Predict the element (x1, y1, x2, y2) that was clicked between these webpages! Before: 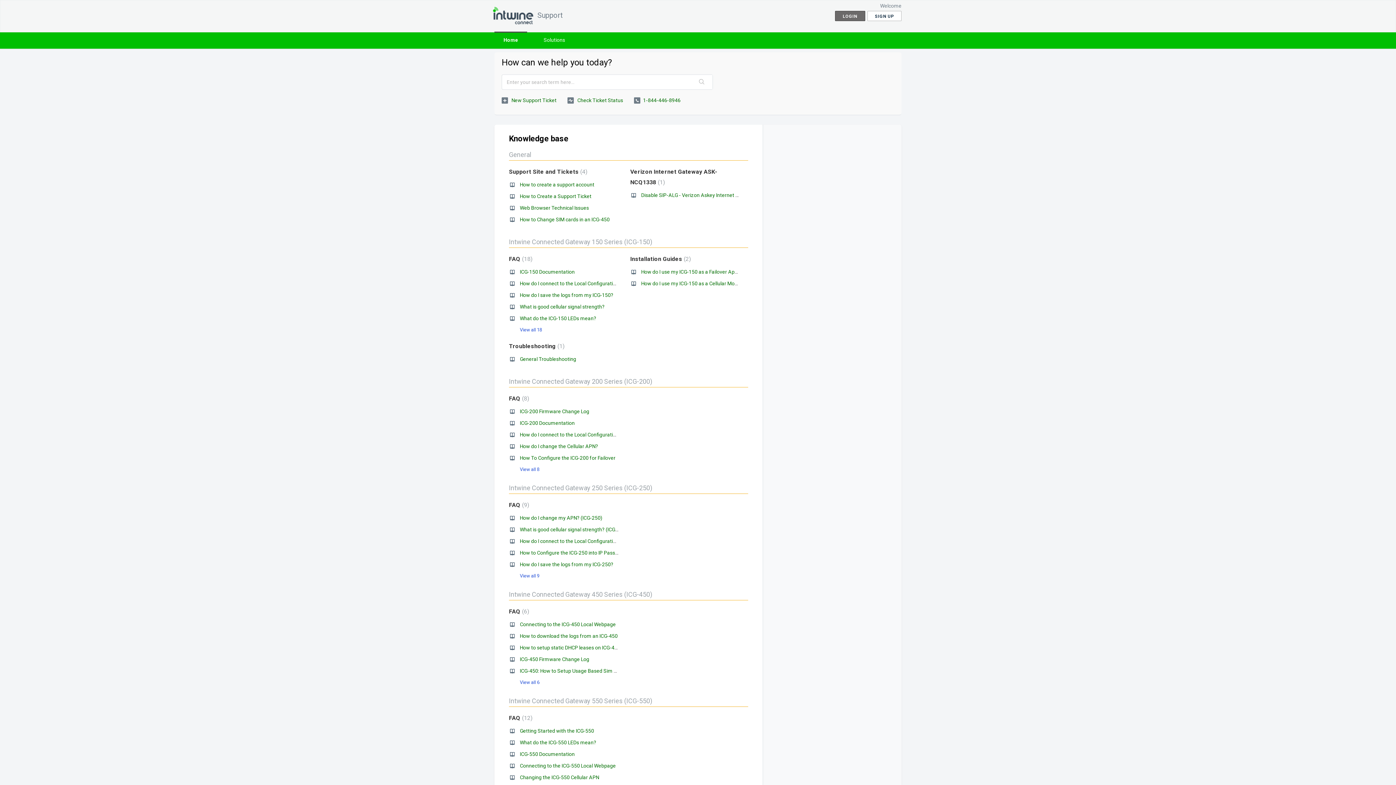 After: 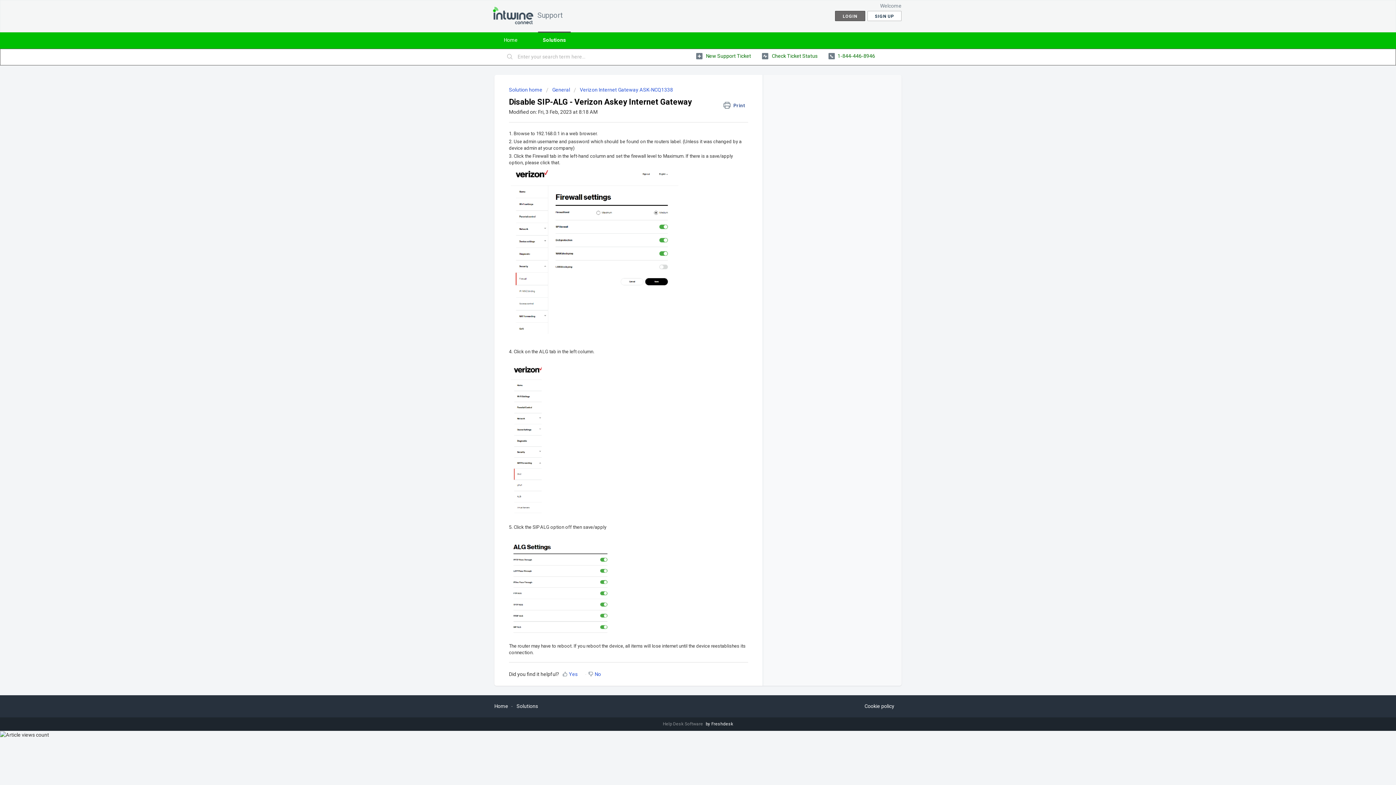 Action: bbox: (641, 192, 755, 198) label: Disable SIP-ALG - Verizon Askey Internet Gateway